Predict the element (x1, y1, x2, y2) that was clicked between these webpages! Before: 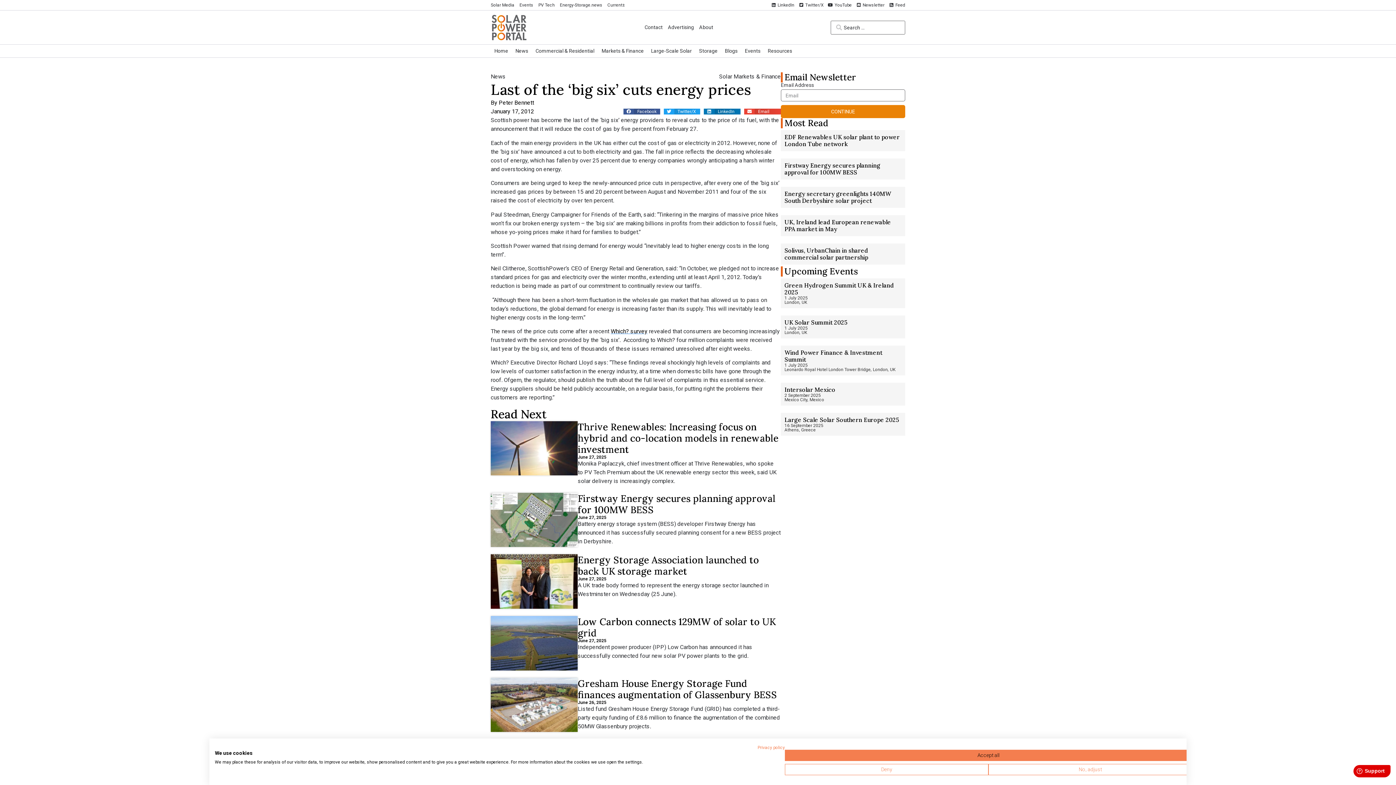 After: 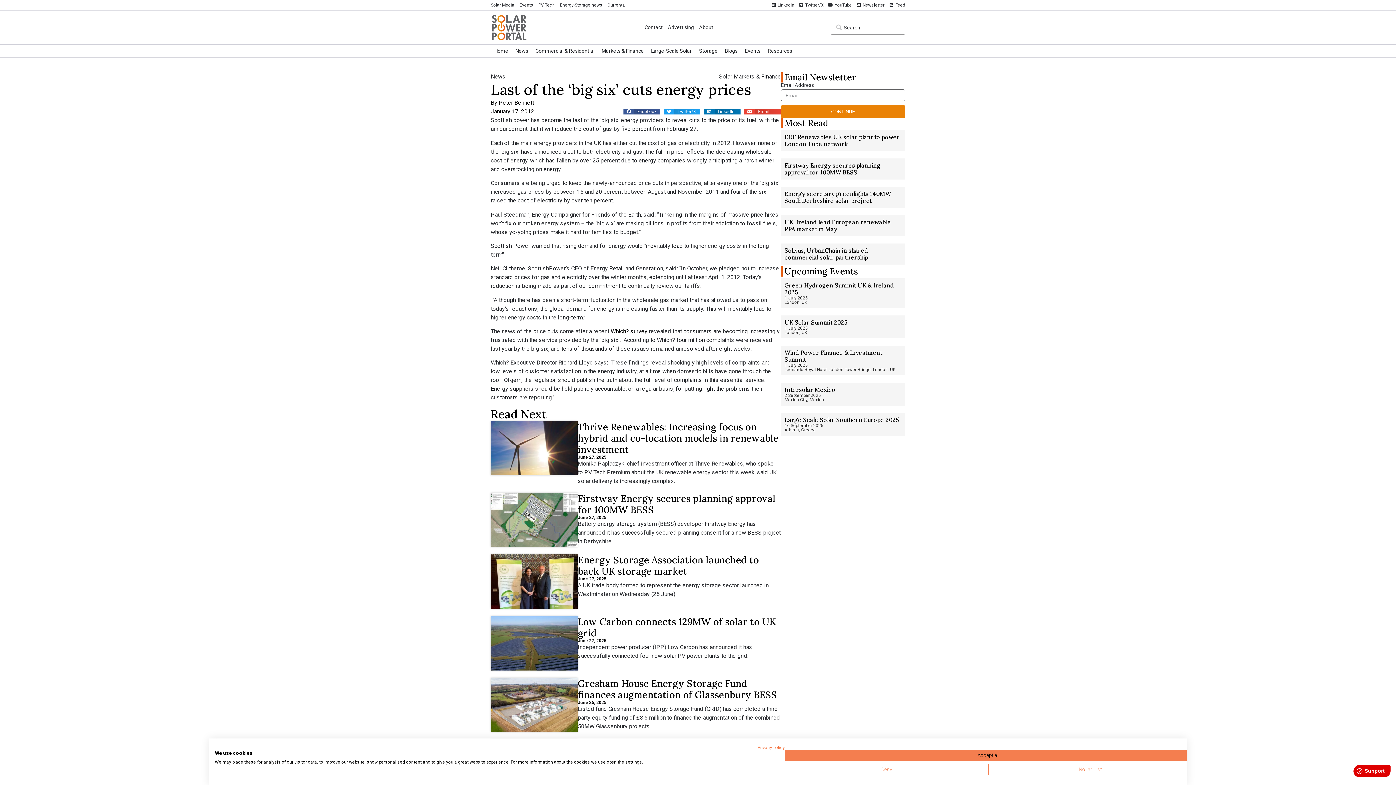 Action: label: Solar Media bbox: (490, 1, 514, 8)